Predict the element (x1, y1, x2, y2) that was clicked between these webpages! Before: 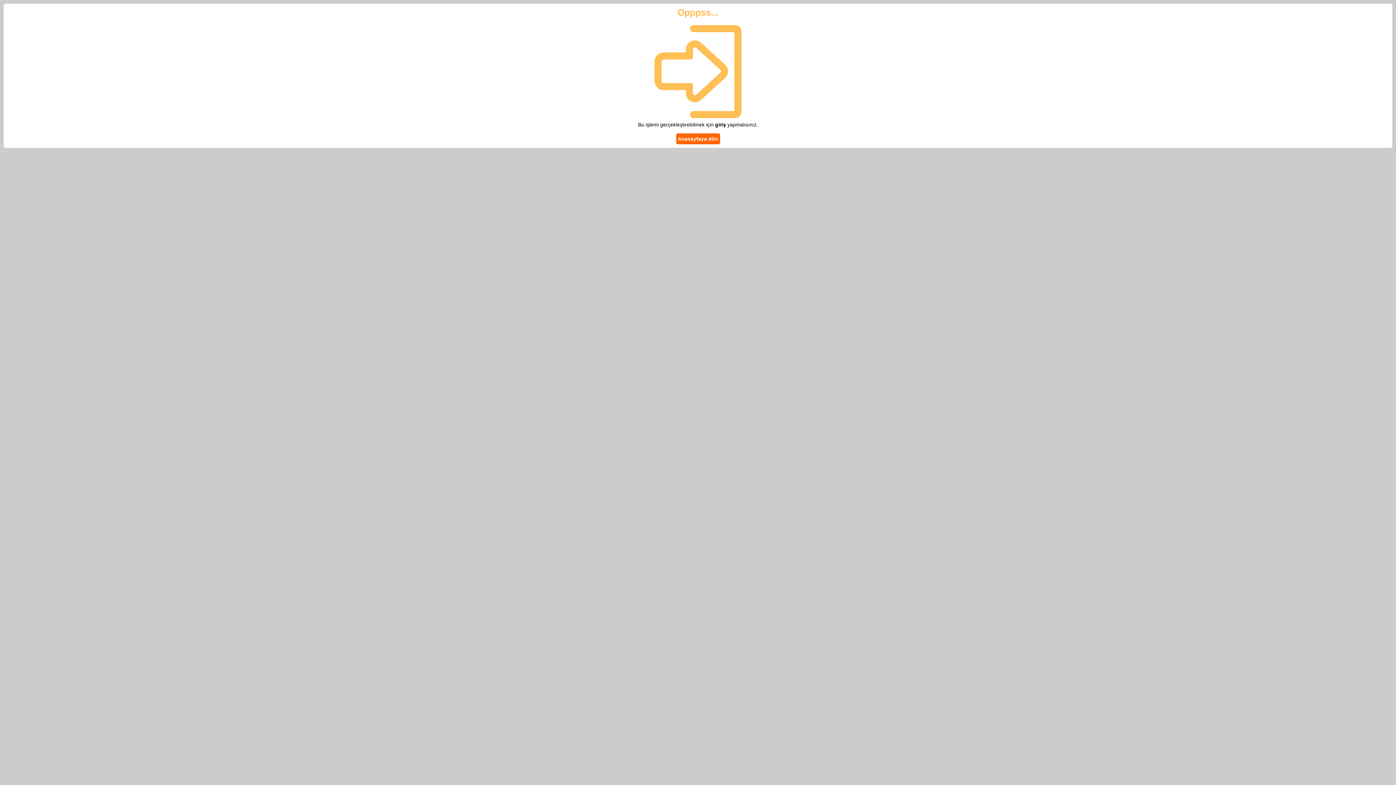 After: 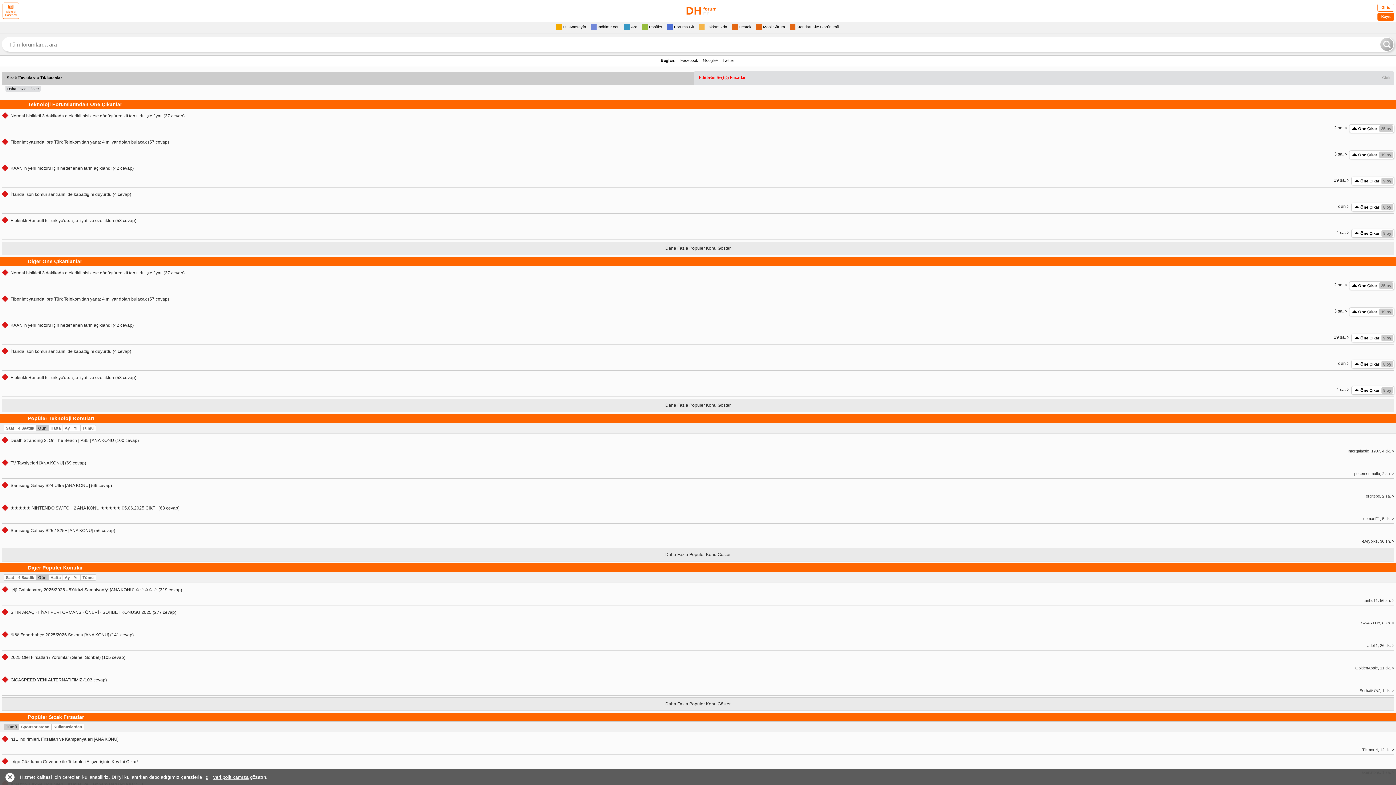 Action: label: Anasayfaya dön bbox: (676, 133, 720, 144)